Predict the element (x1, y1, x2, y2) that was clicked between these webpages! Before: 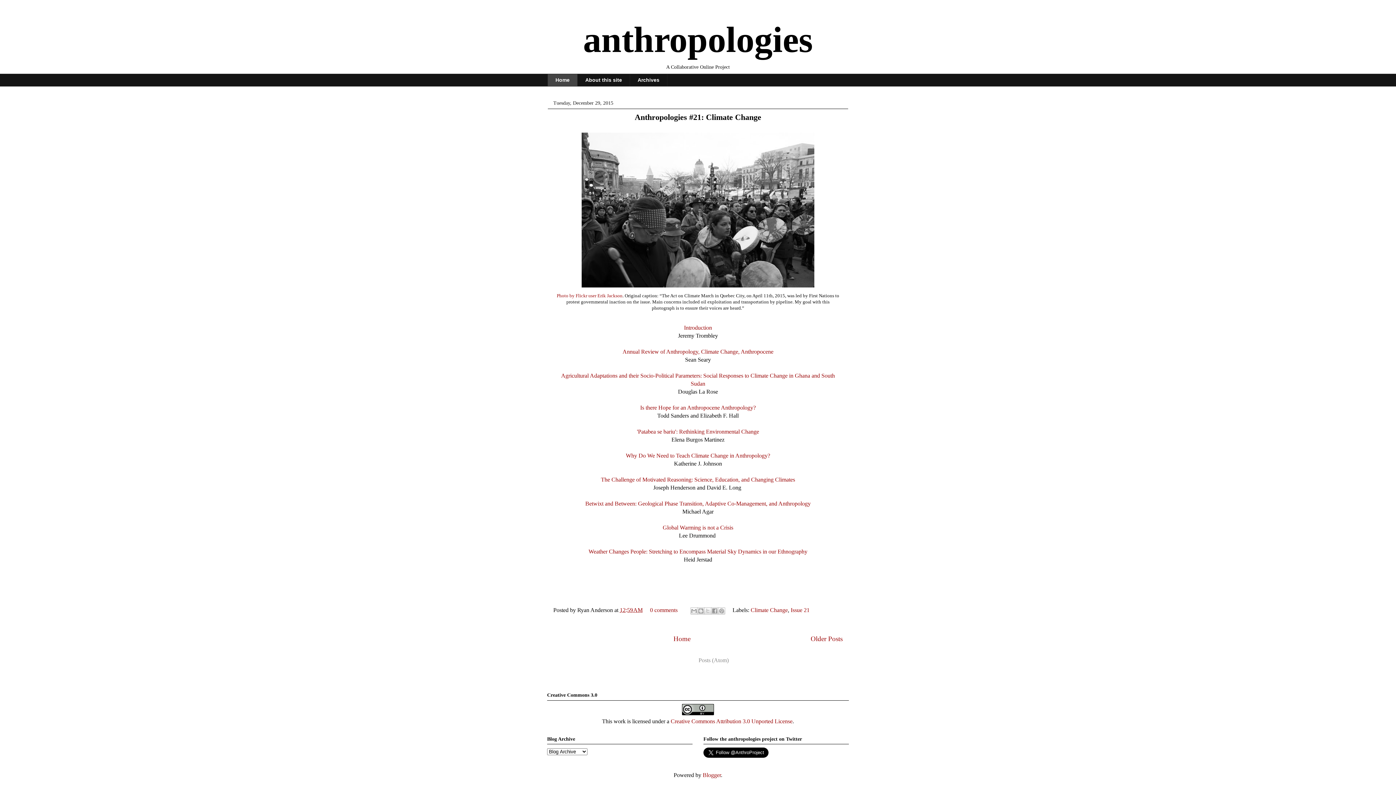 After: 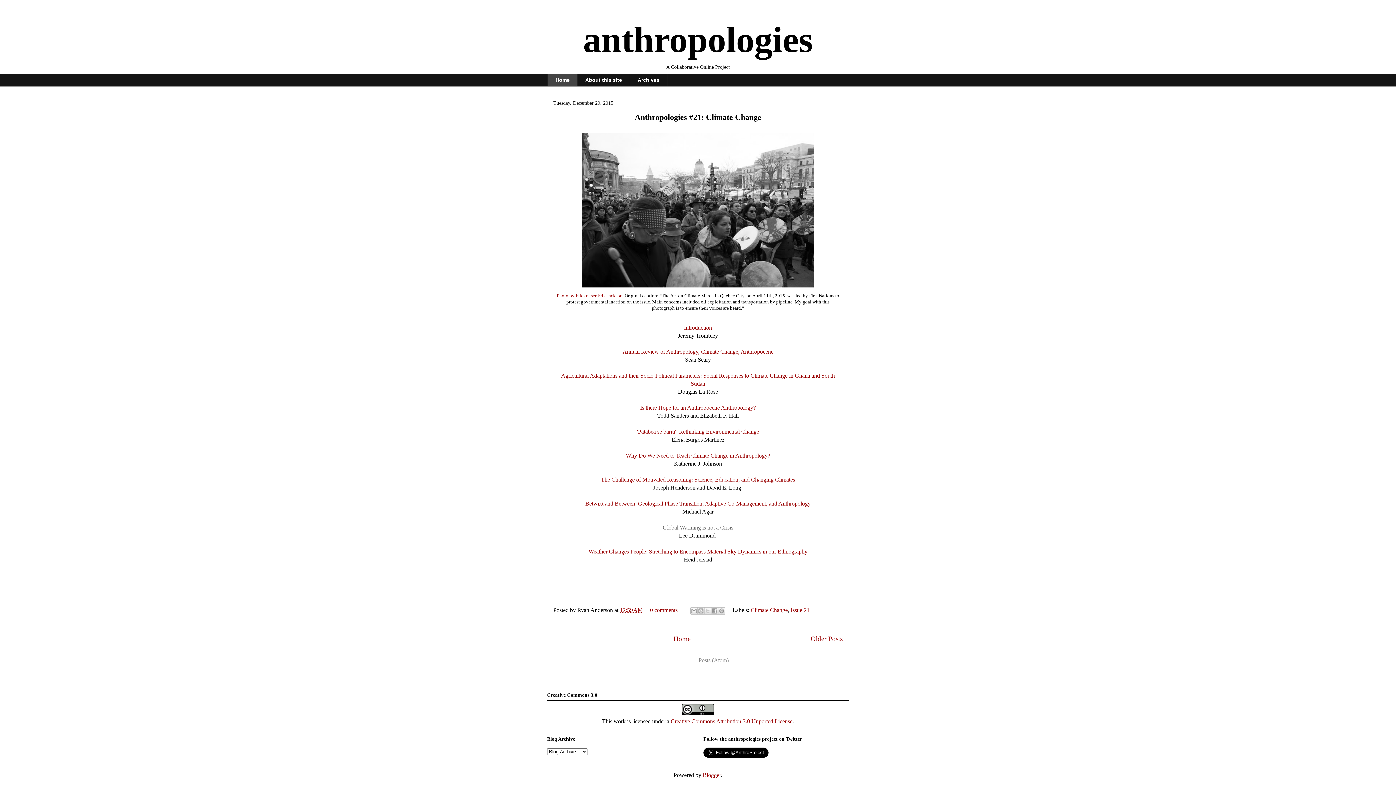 Action: label: Global Warming is not a Crisis bbox: (662, 524, 733, 530)